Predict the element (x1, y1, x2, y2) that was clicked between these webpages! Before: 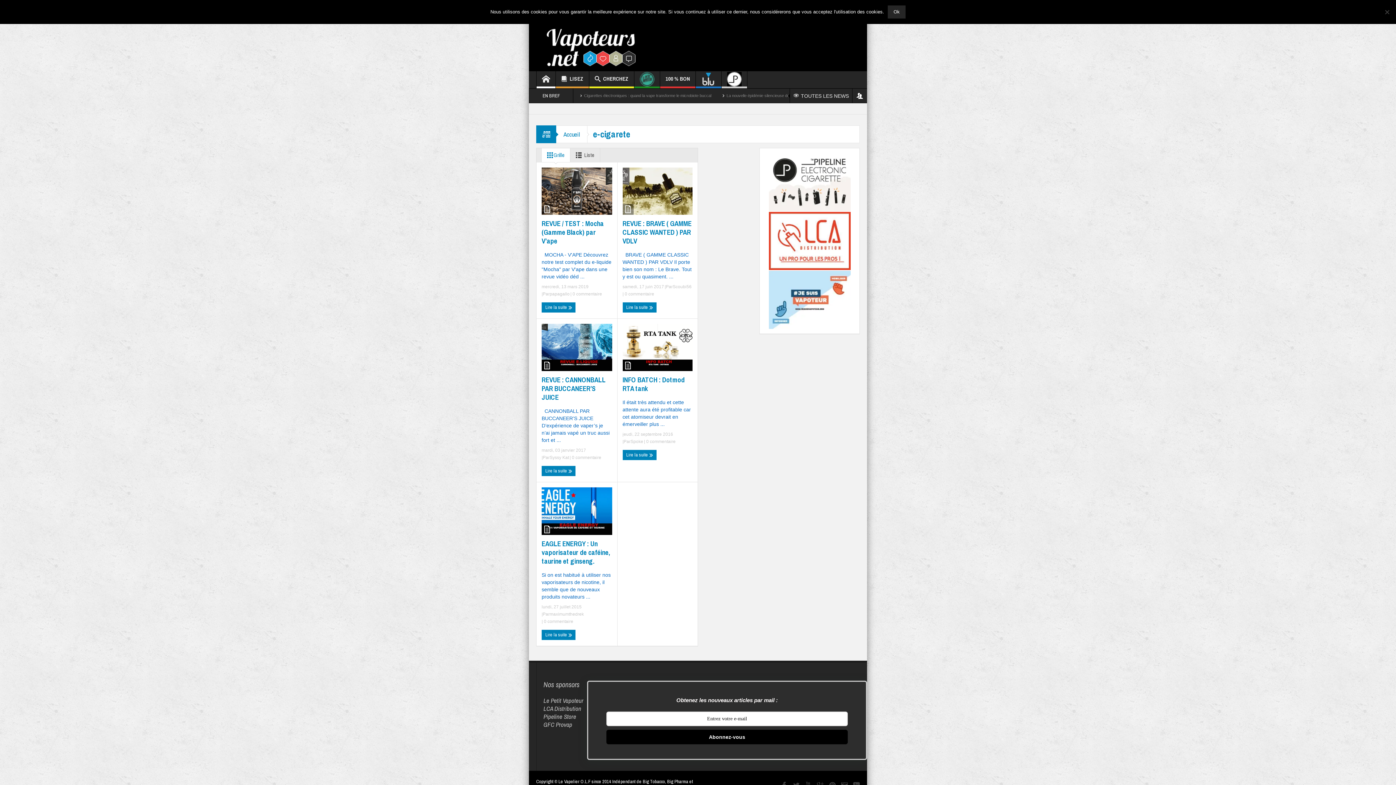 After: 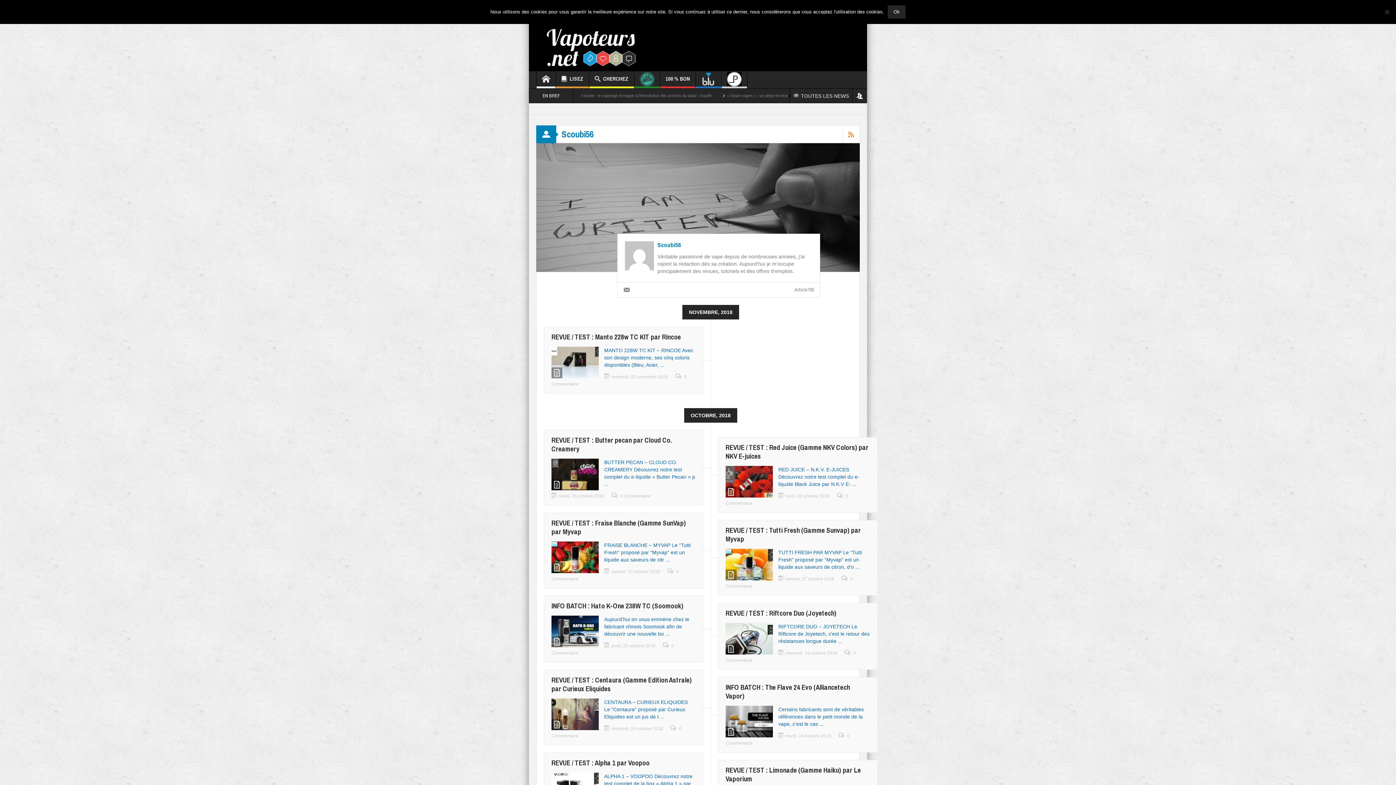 Action: bbox: (672, 284, 691, 289) label: Scoubi56